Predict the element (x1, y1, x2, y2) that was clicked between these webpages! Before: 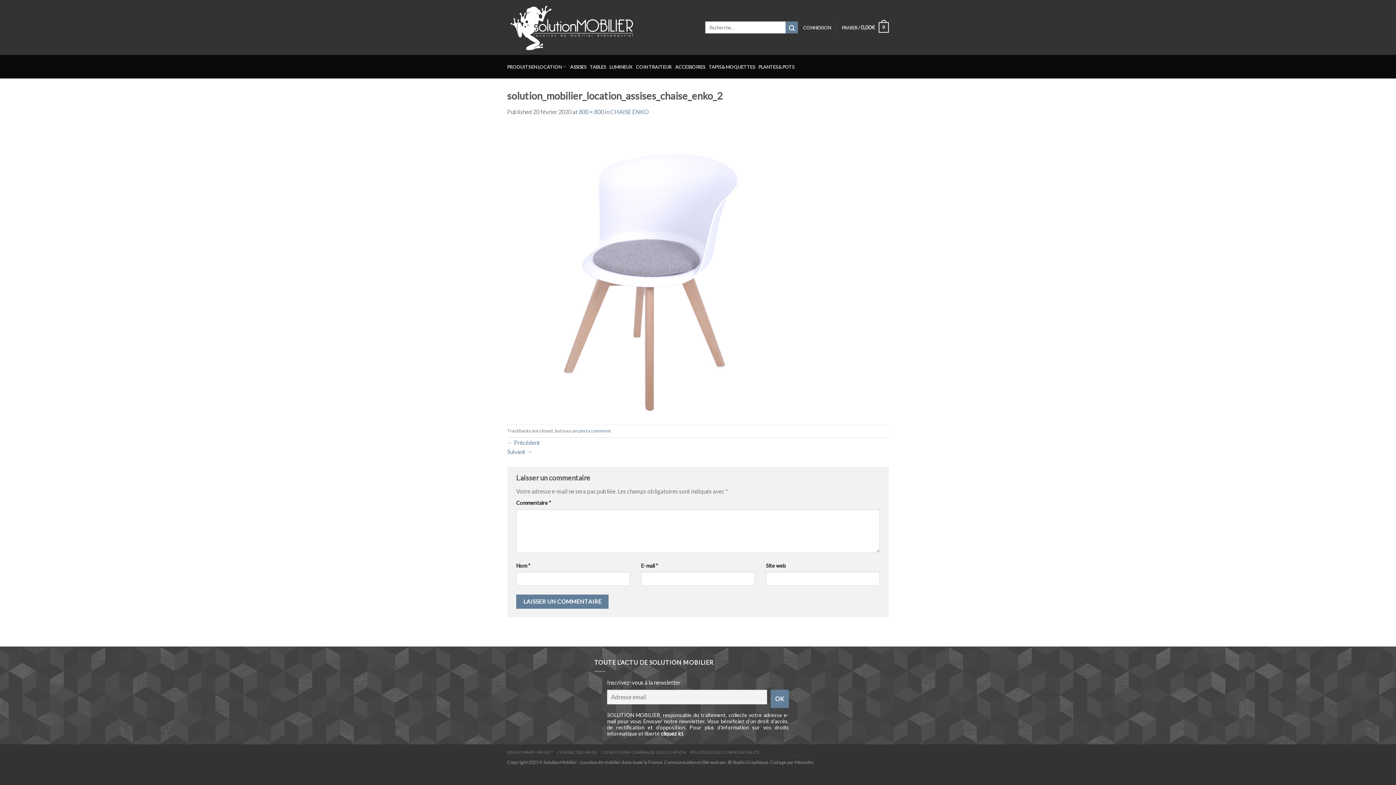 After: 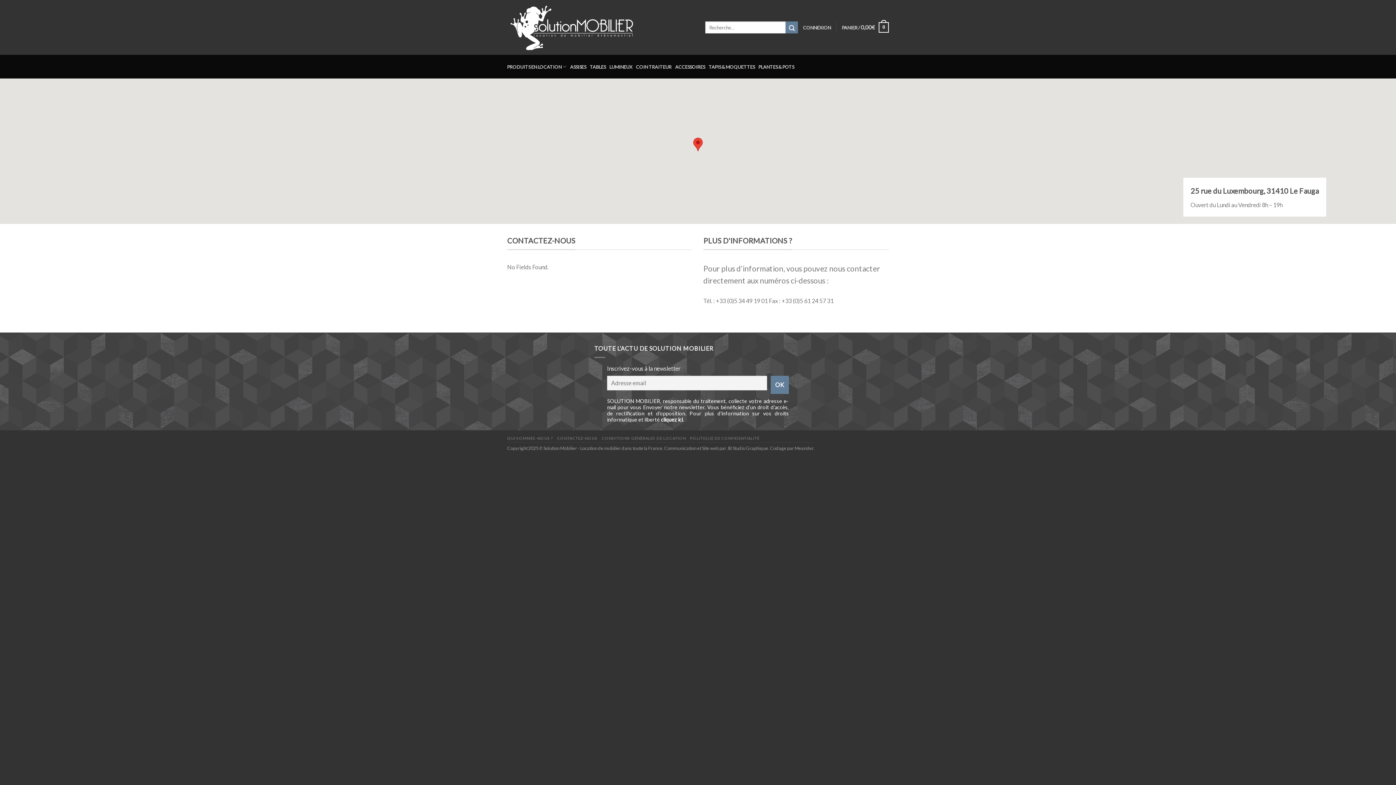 Action: label: CONTACTEZ-NOUS bbox: (557, 750, 597, 754)